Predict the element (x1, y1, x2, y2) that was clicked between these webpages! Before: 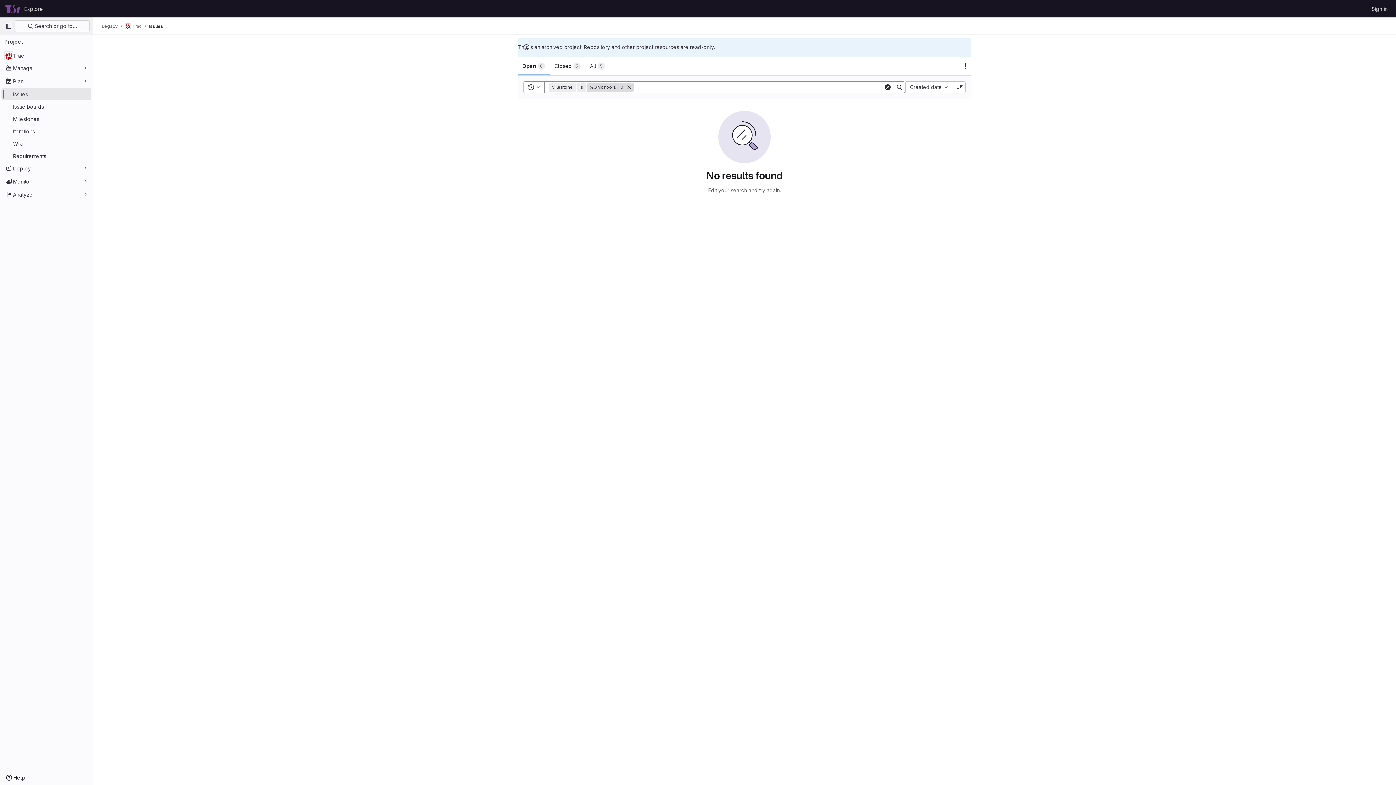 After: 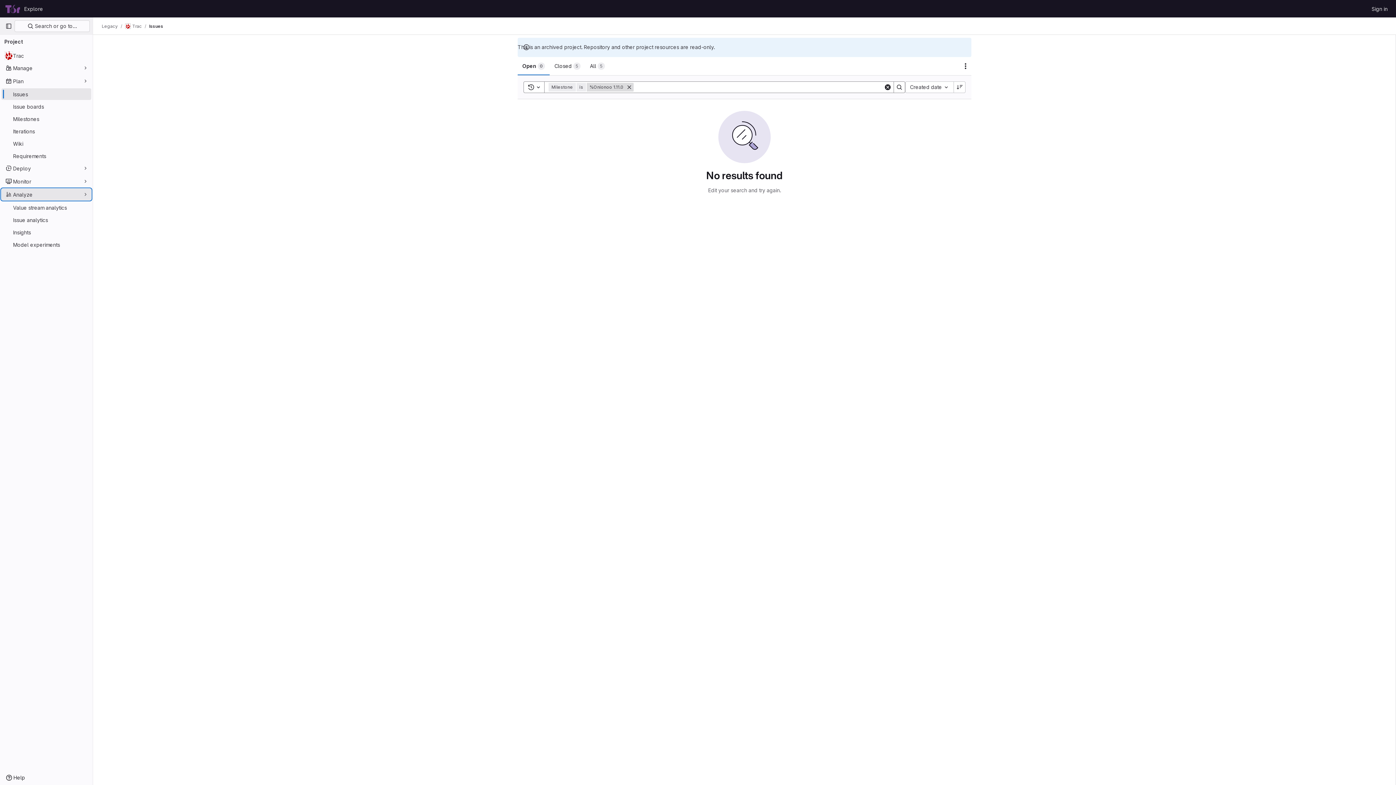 Action: bbox: (1, 188, 91, 200) label: Analyze